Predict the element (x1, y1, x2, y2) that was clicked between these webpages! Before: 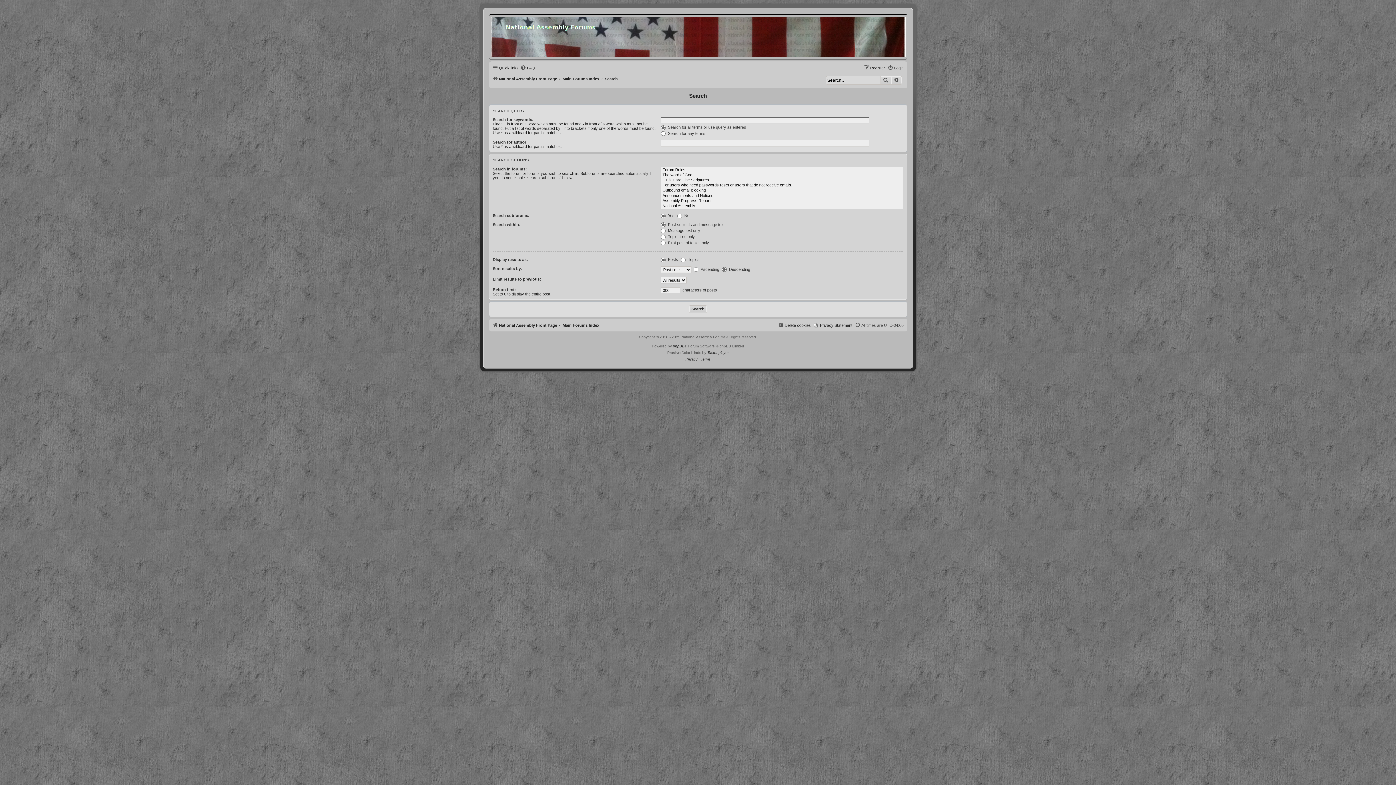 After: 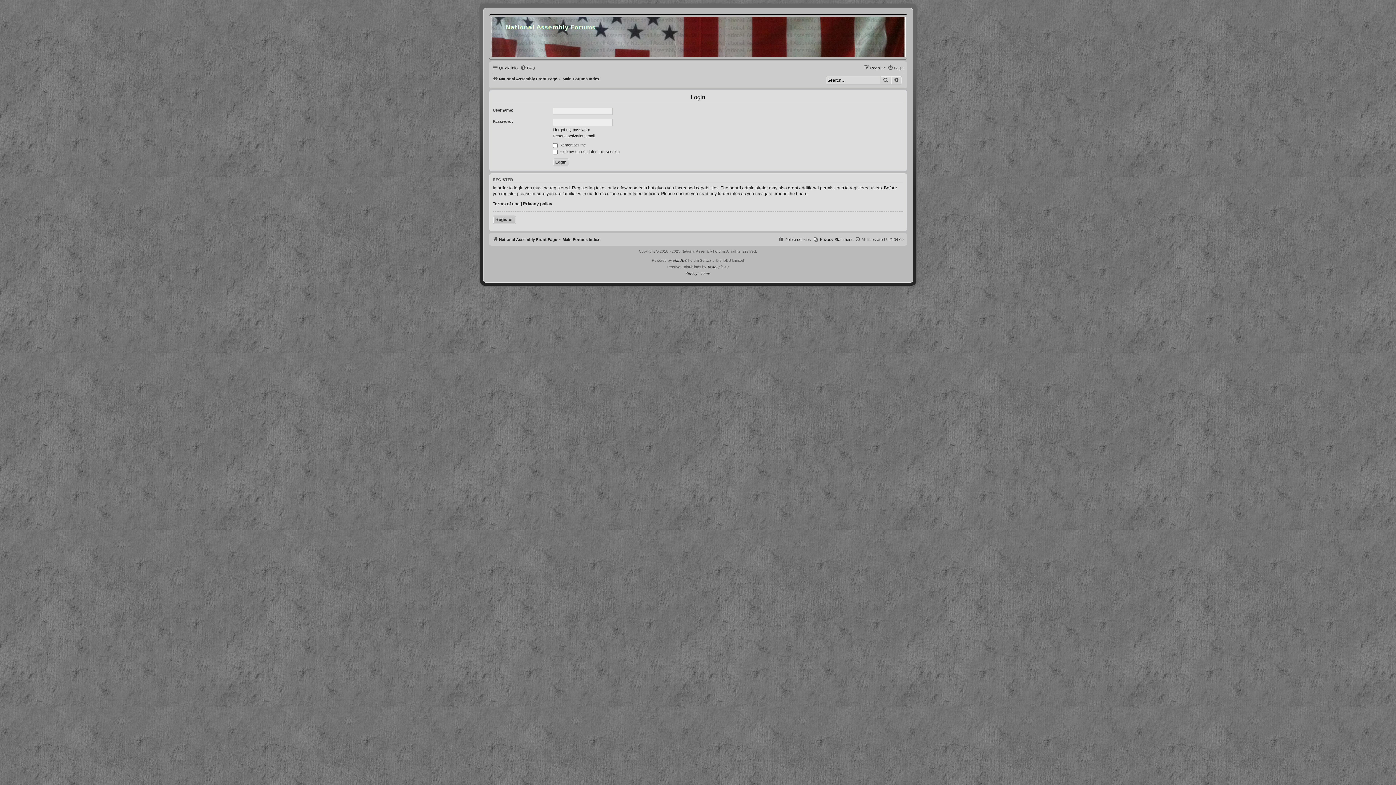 Action: bbox: (887, 63, 903, 72) label: Login